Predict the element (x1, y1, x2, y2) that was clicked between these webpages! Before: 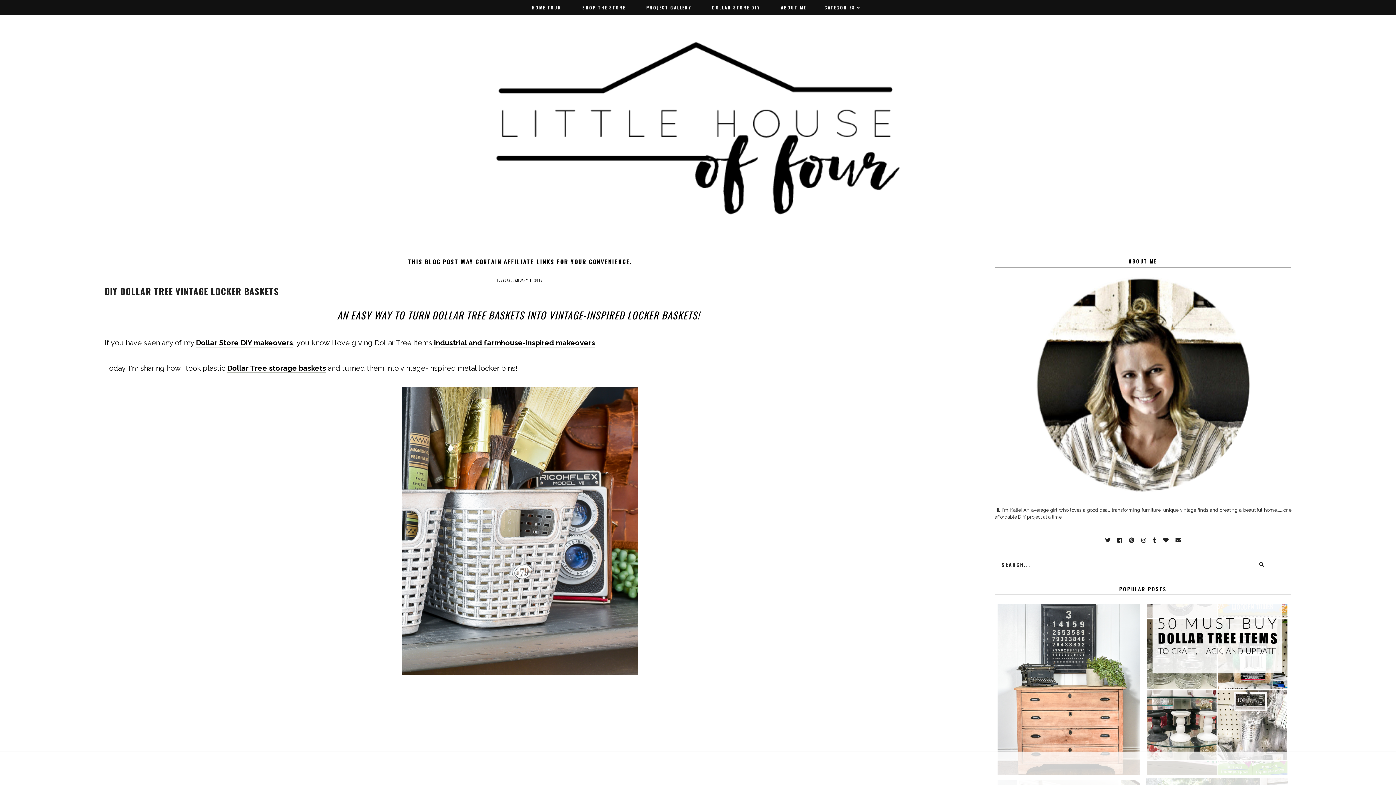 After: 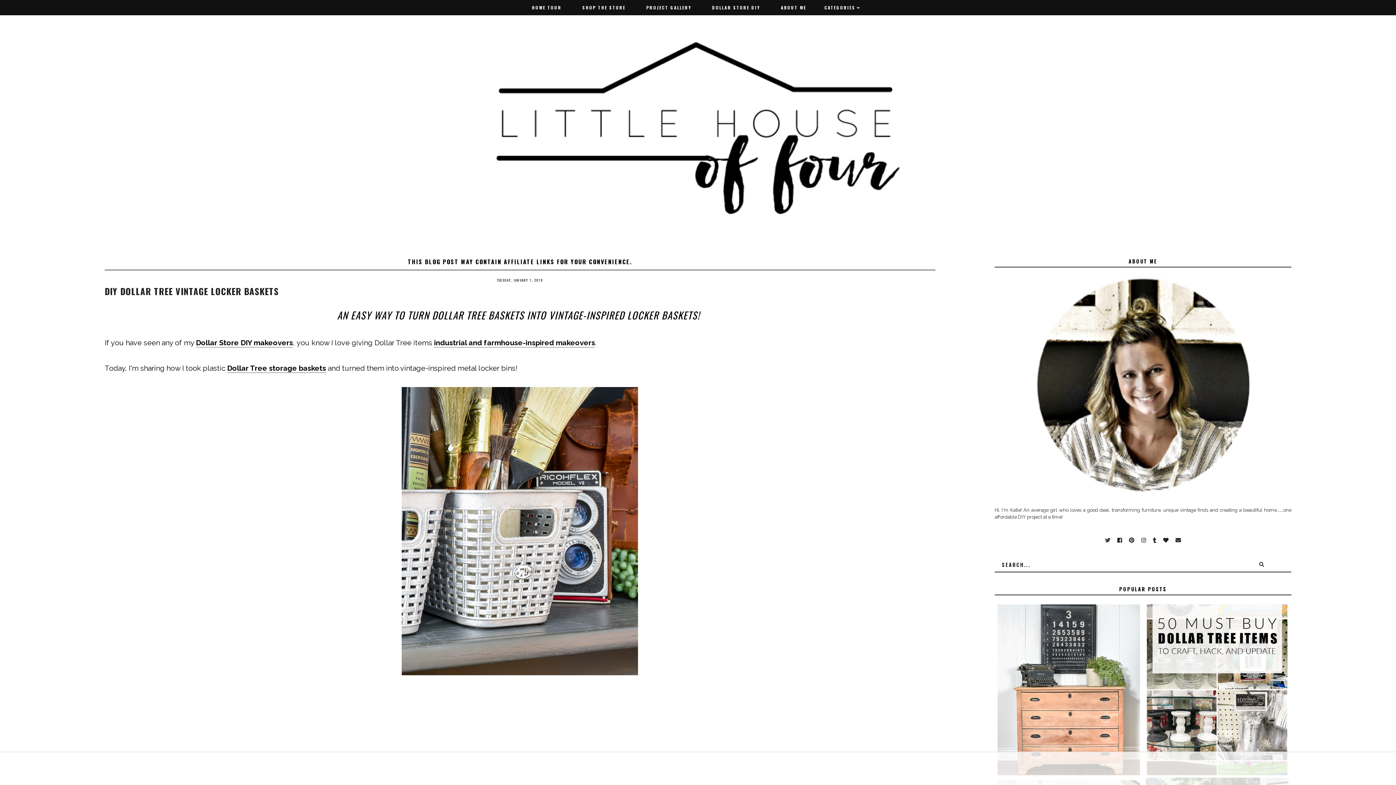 Action: bbox: (1105, 536, 1110, 544)